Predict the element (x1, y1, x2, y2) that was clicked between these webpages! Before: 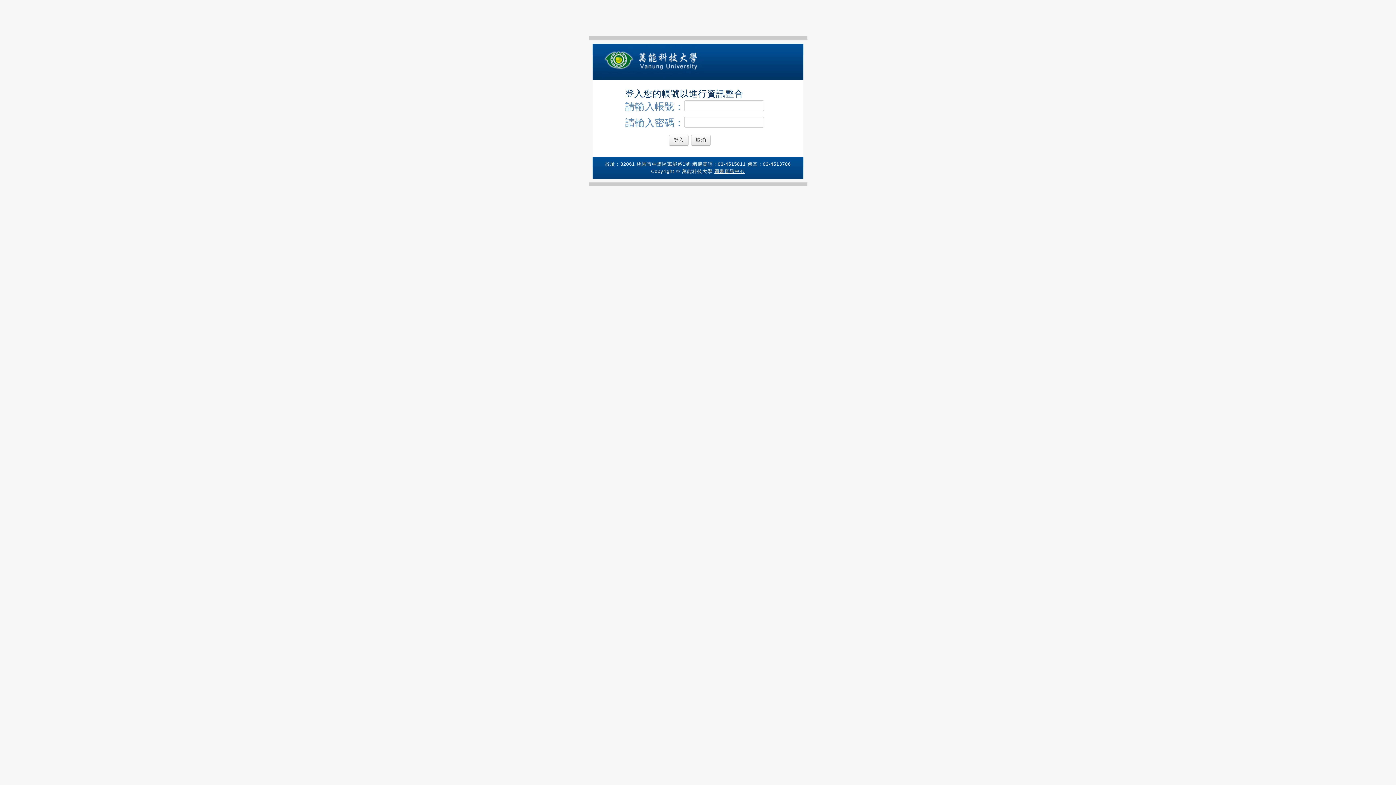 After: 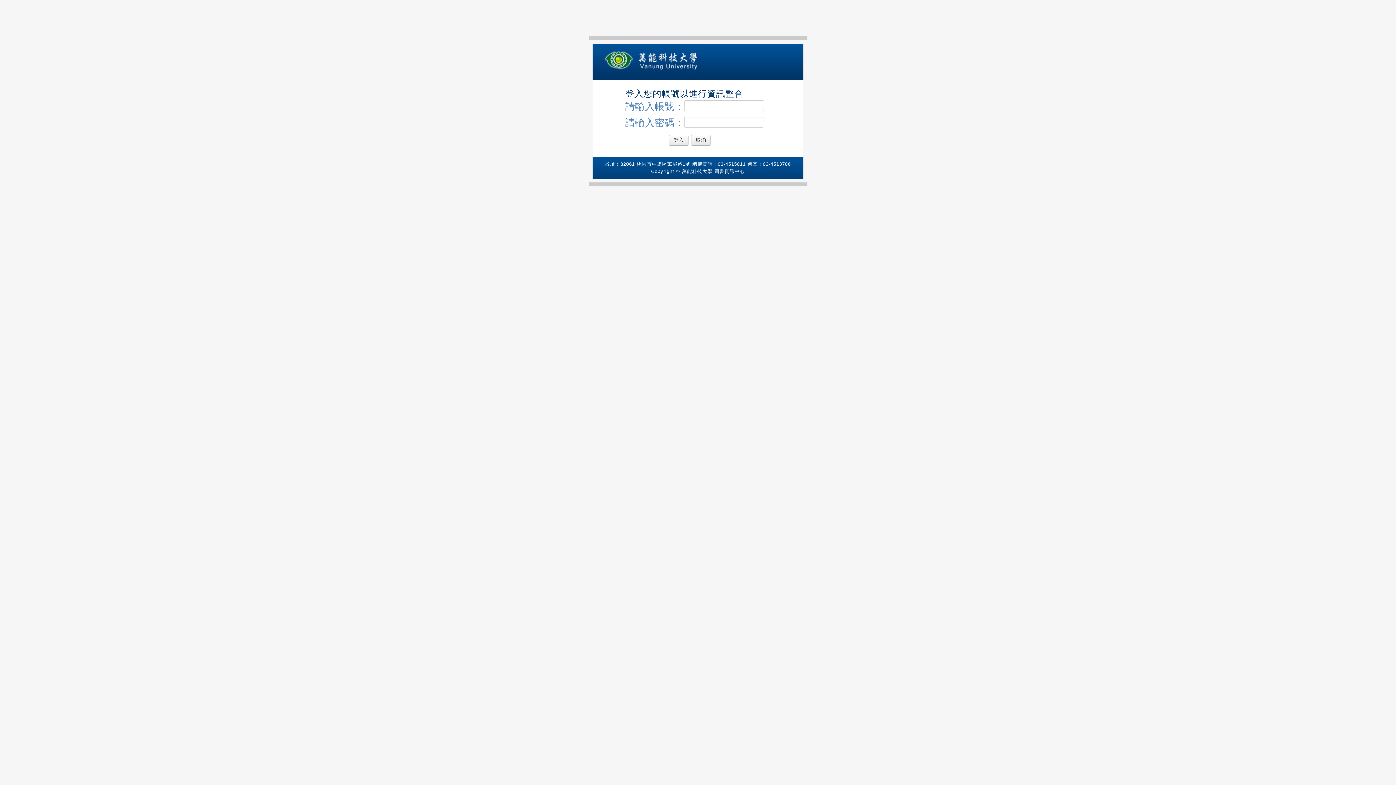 Action: label: 圖書資訊中心 bbox: (714, 168, 745, 174)